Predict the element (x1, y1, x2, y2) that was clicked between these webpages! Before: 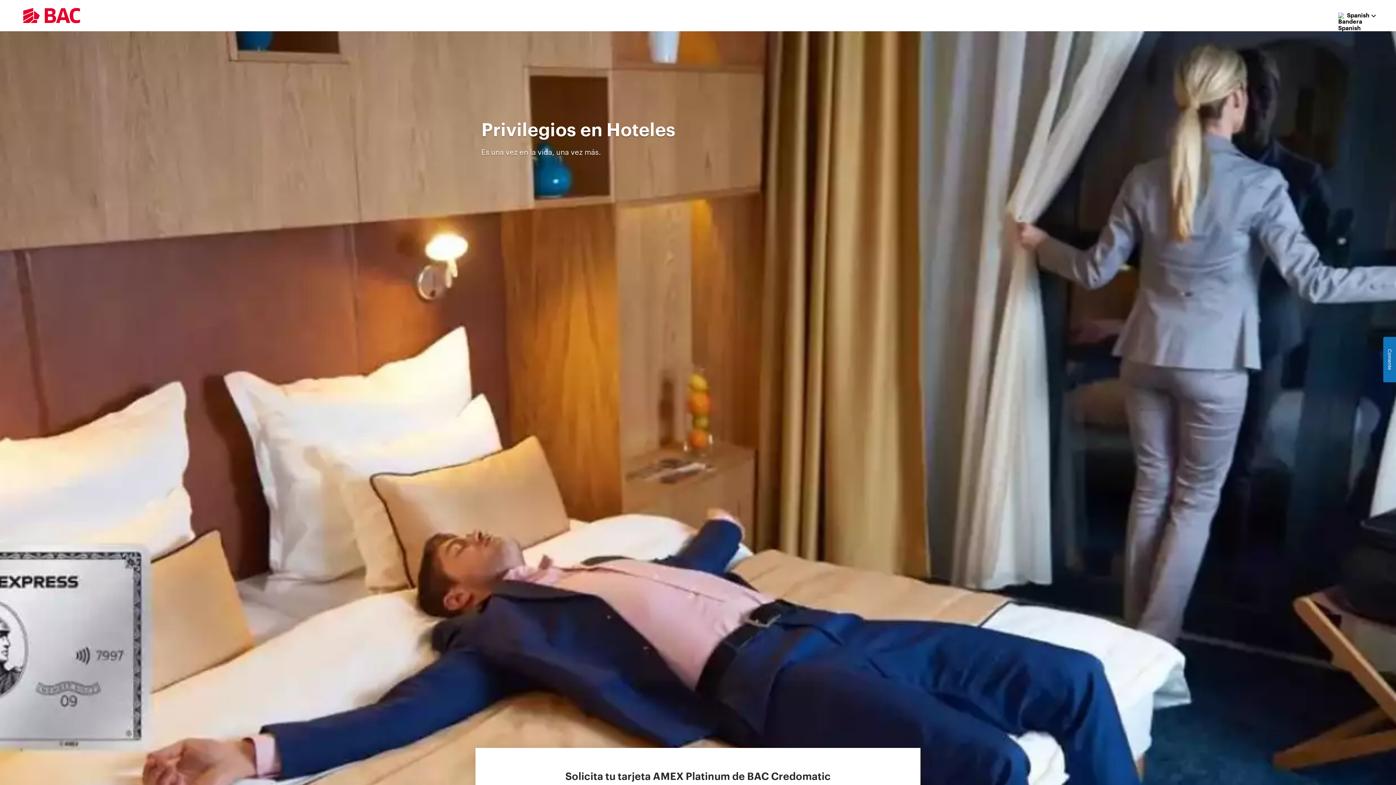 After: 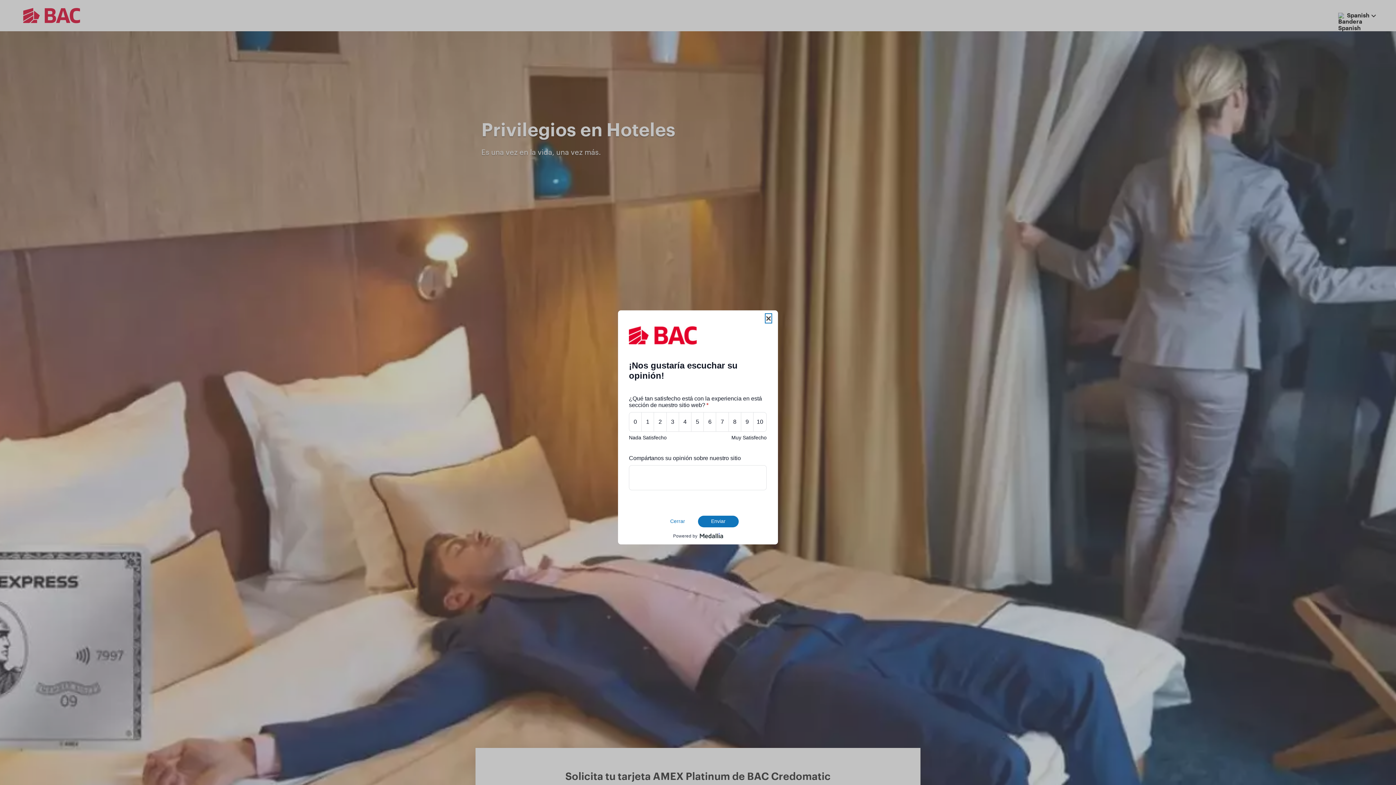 Action: label: Comente bbox: (1383, 337, 1396, 382)